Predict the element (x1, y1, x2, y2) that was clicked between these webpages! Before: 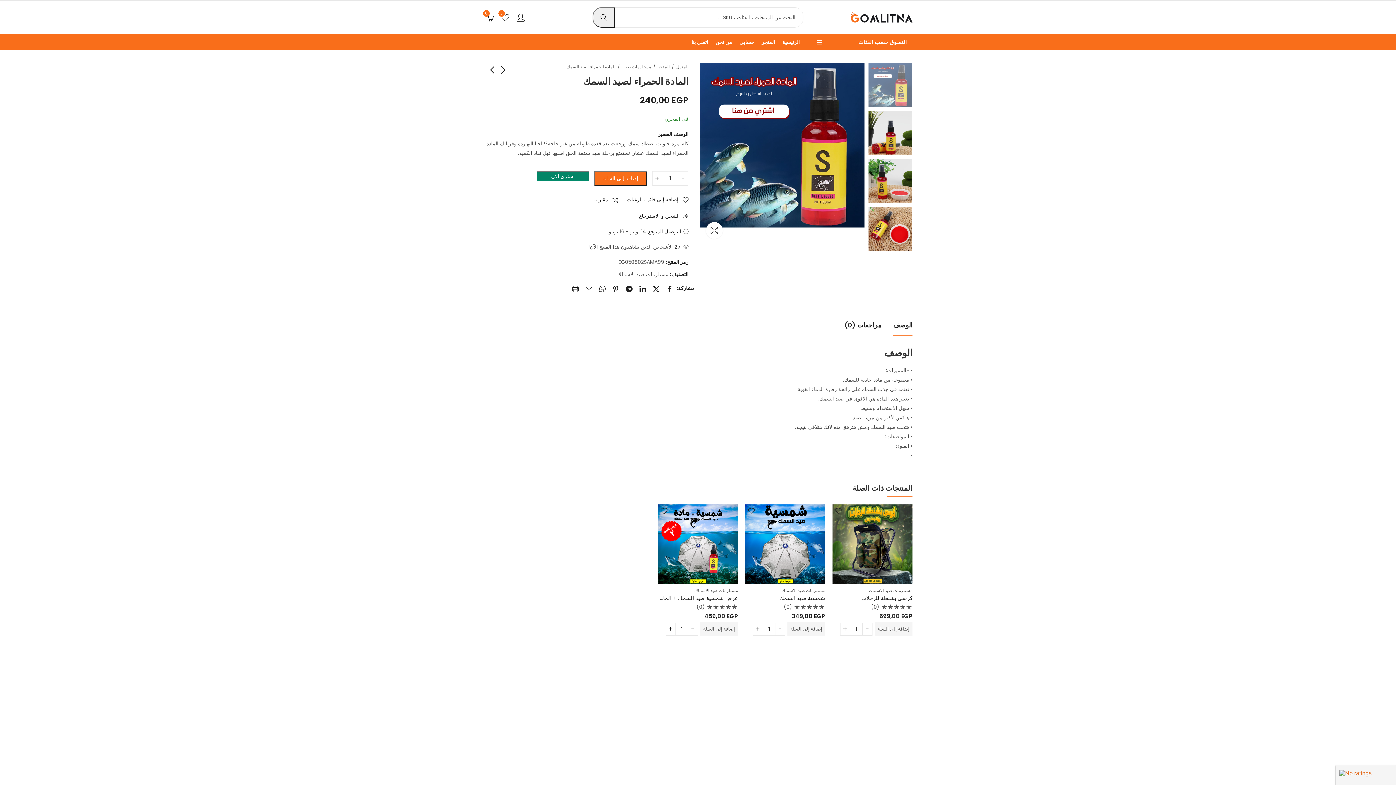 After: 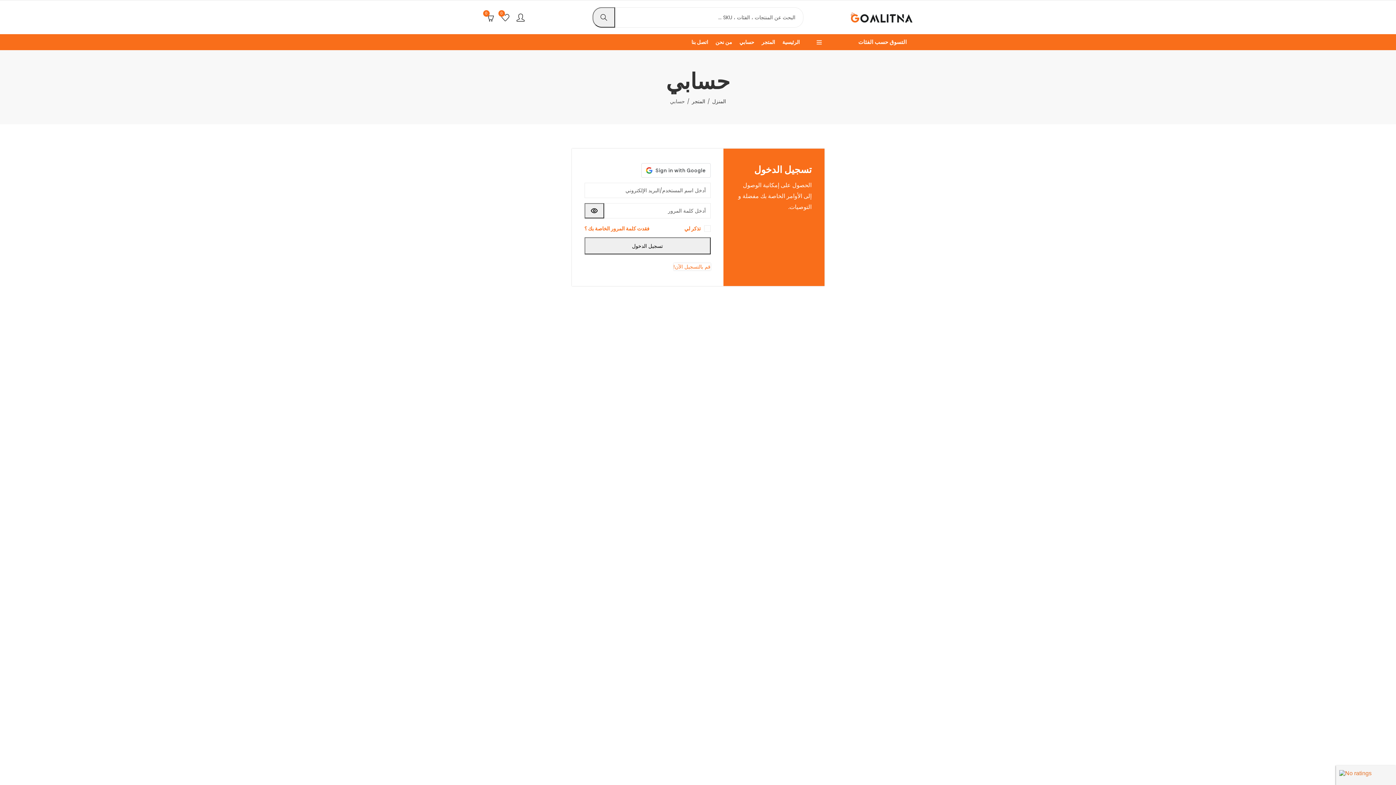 Action: label: حسابي bbox: (736, 34, 758, 50)